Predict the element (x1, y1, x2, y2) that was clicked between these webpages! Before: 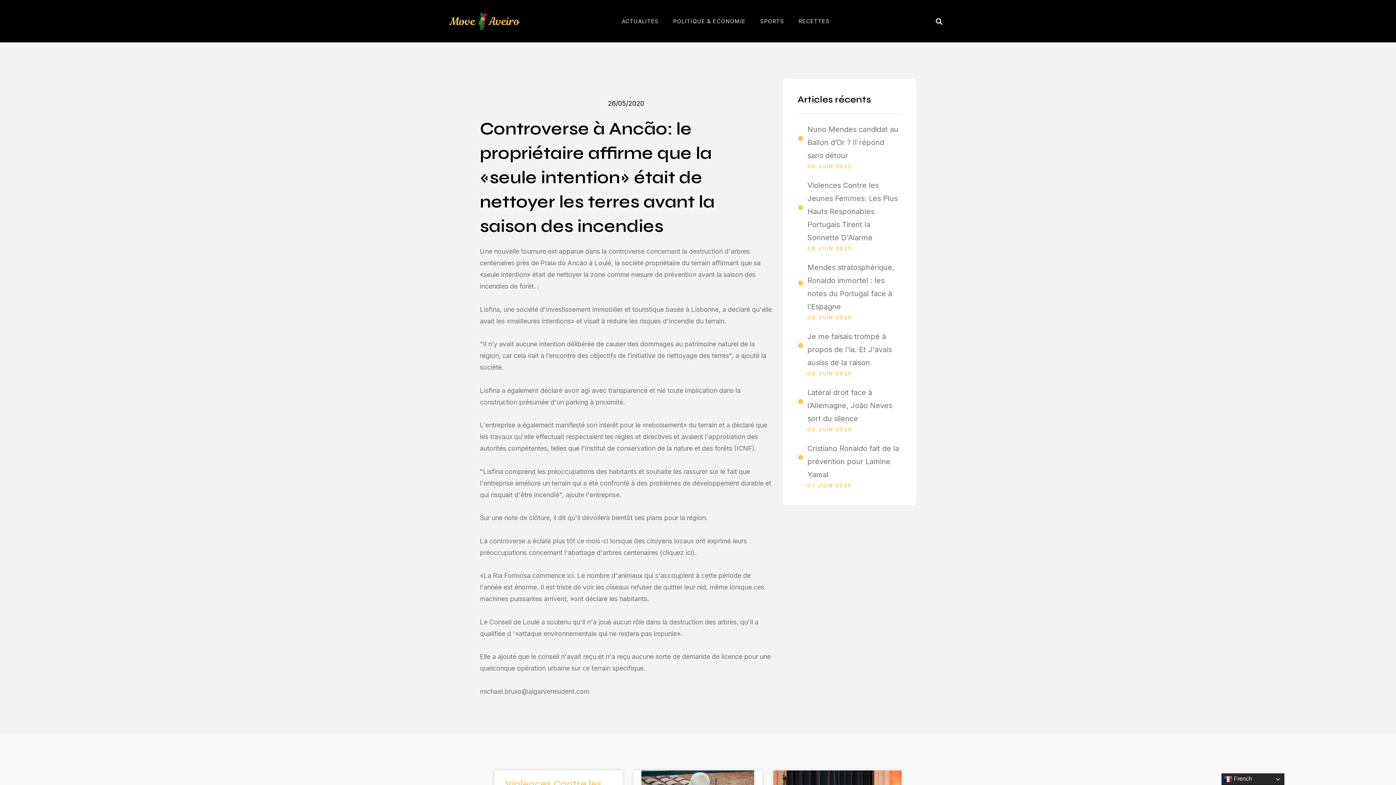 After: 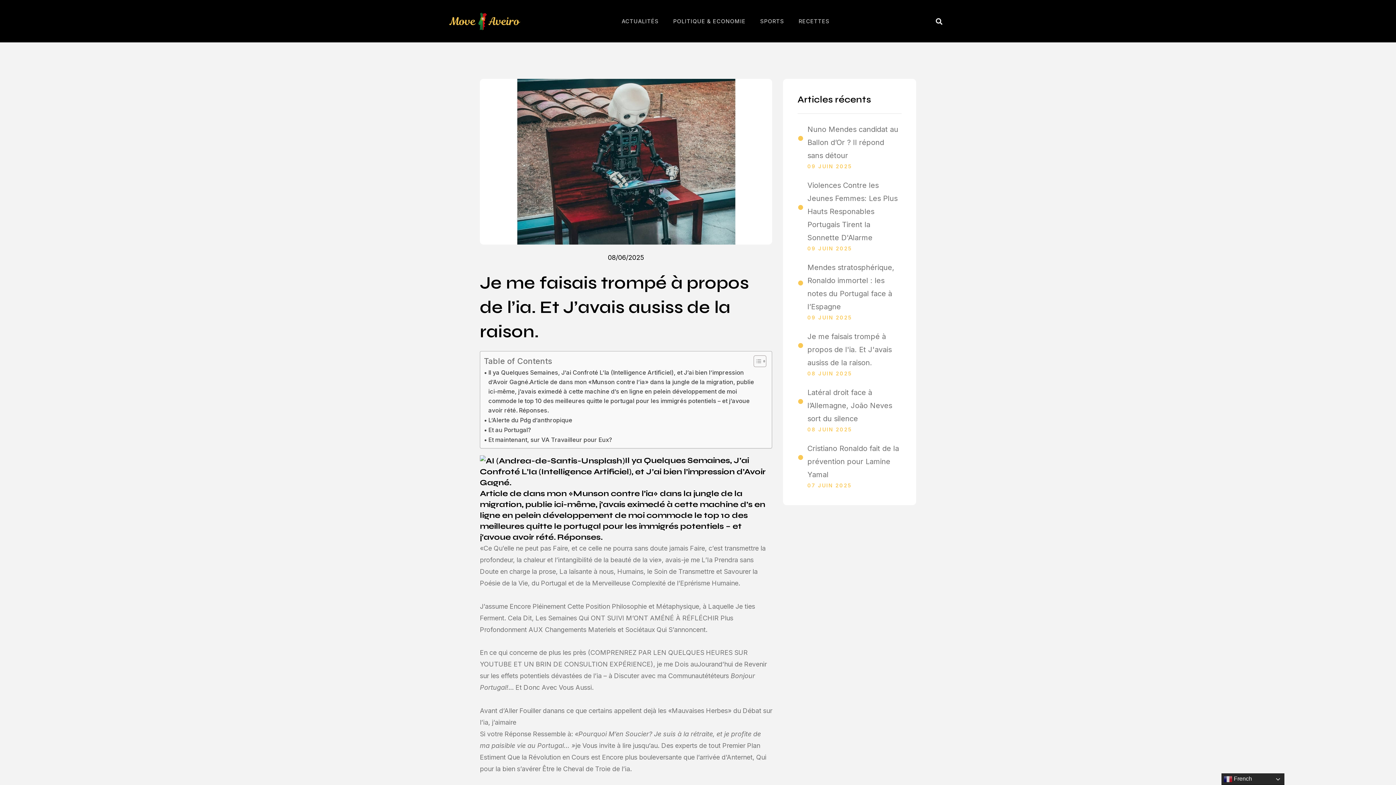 Action: bbox: (797, 330, 901, 379) label: Je me faisais trompé à propos de l'ia. Et J'avais ausiss de la raison.
08 JUIN 2025